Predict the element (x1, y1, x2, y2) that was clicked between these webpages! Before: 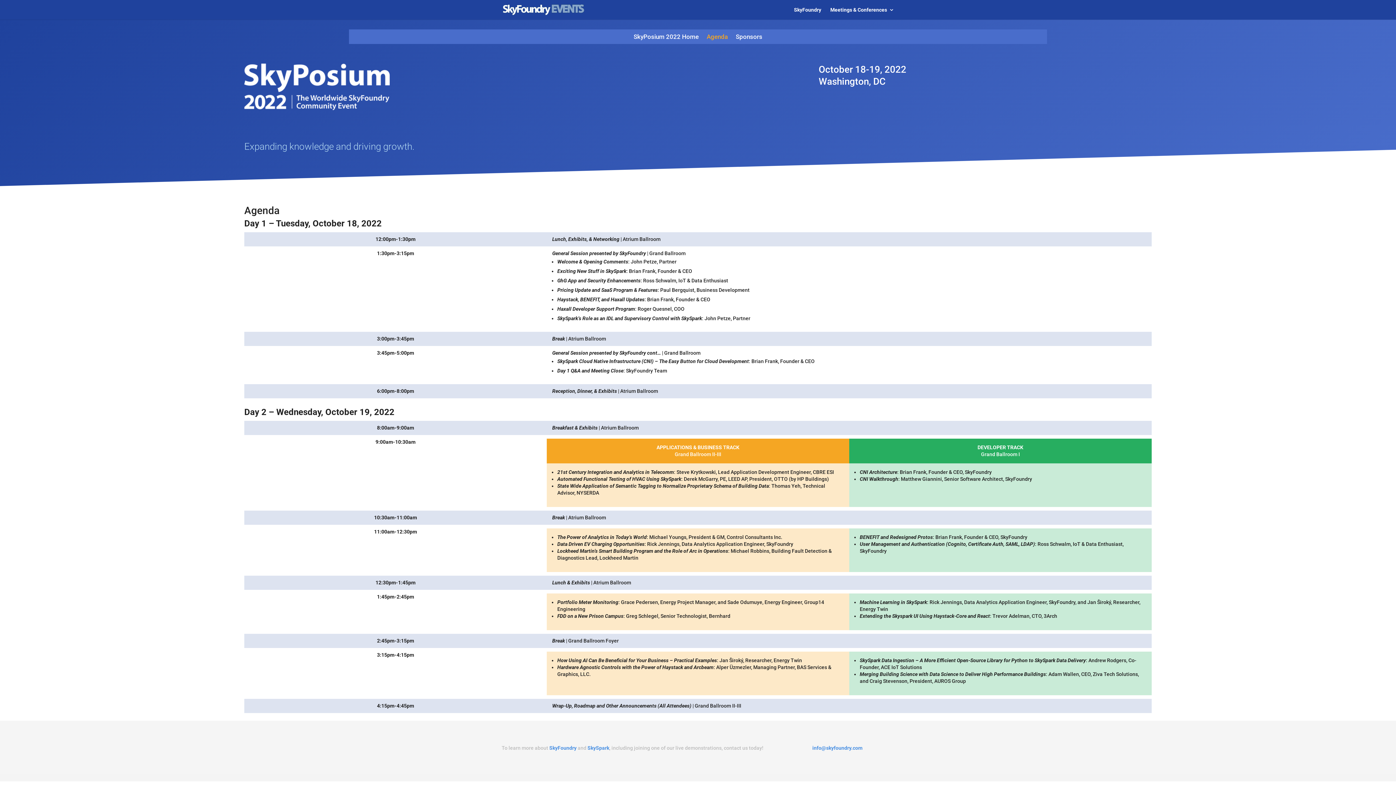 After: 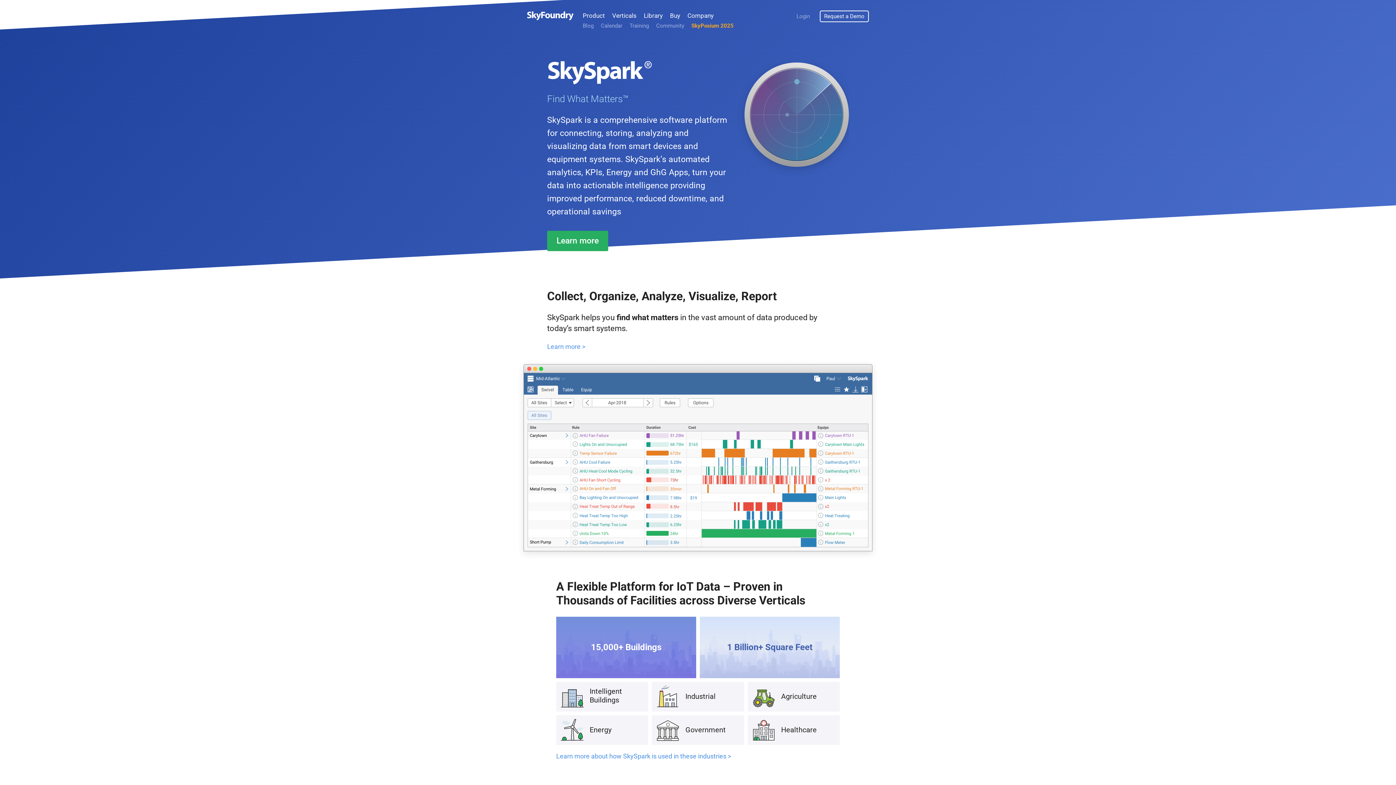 Action: bbox: (794, 7, 821, 19) label: SkyFoundry